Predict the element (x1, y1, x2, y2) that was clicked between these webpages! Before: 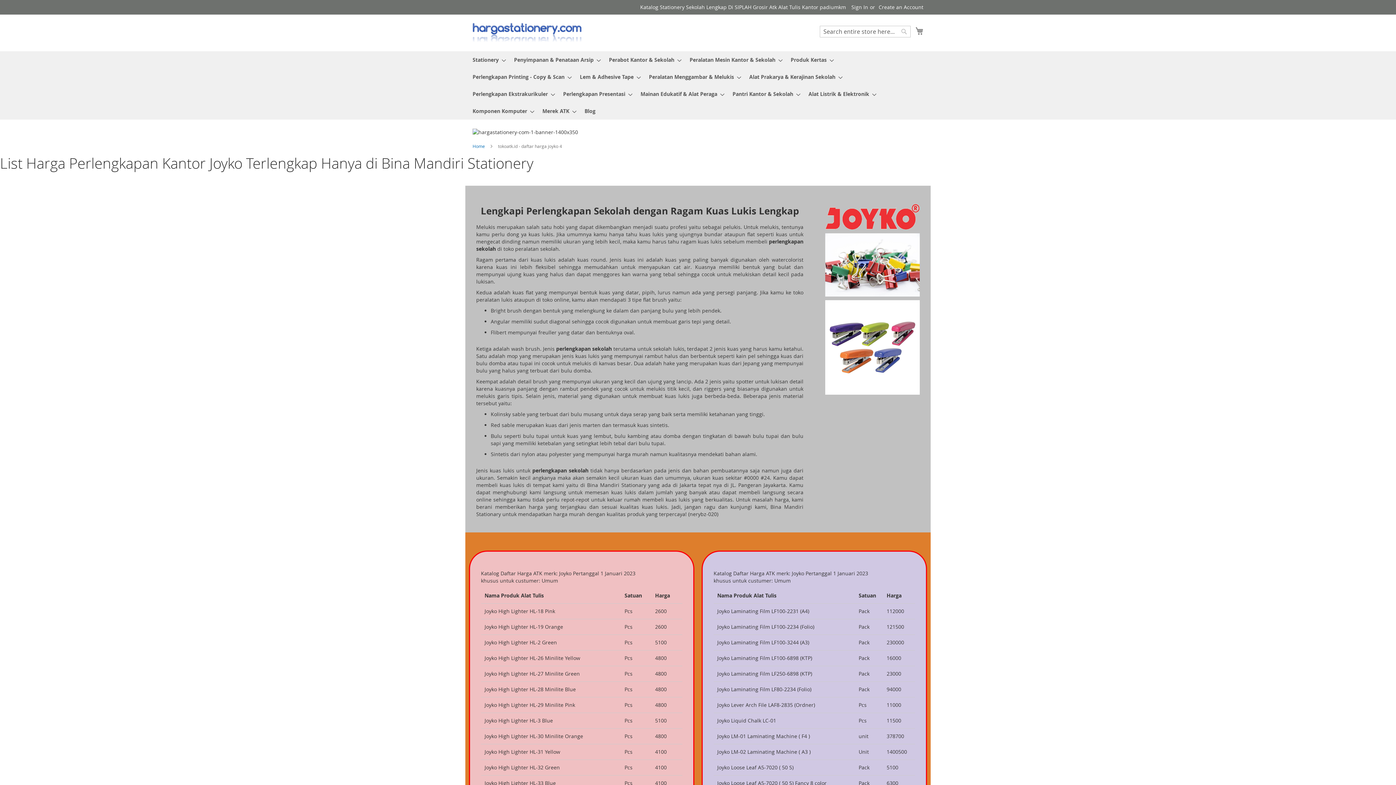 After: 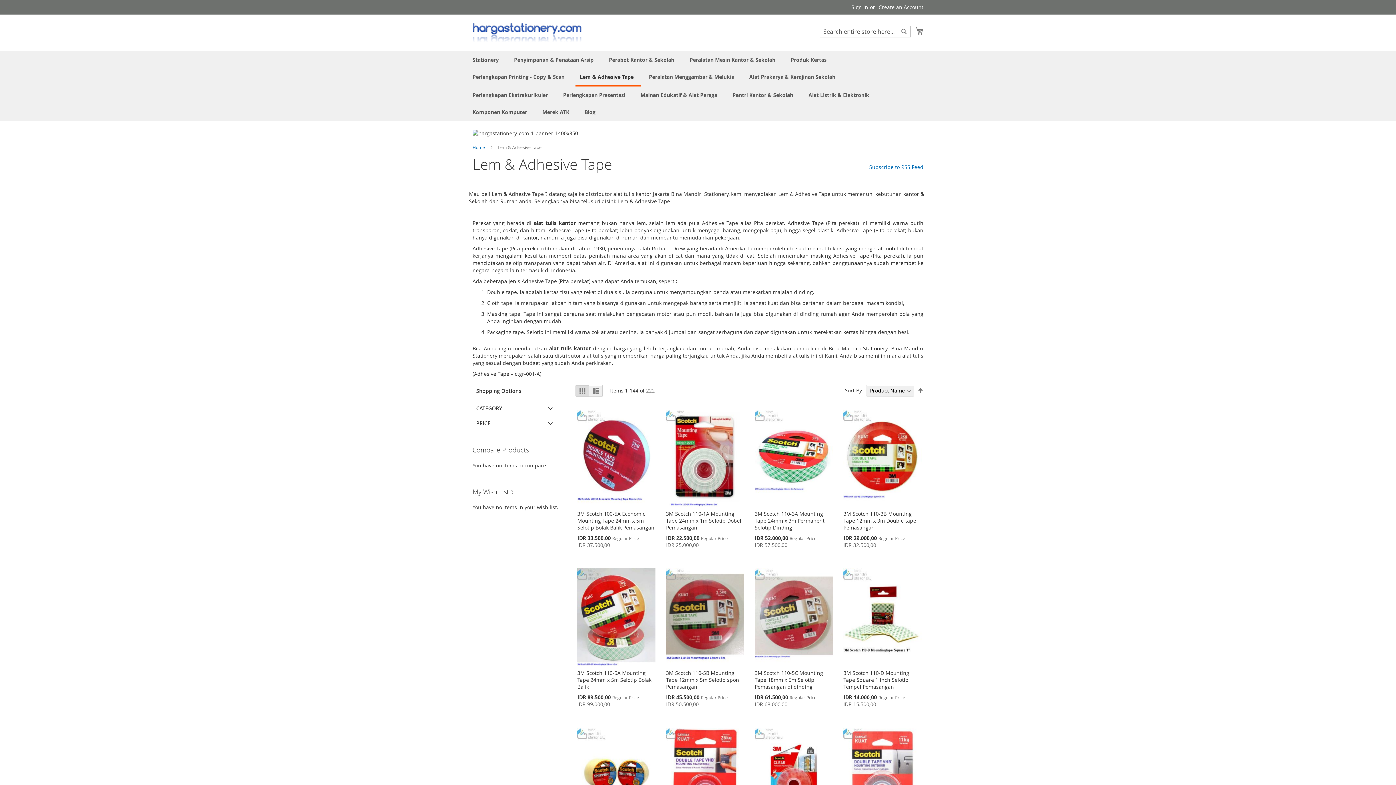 Action: bbox: (575, 68, 641, 85) label: Lem & Adhesive Tape